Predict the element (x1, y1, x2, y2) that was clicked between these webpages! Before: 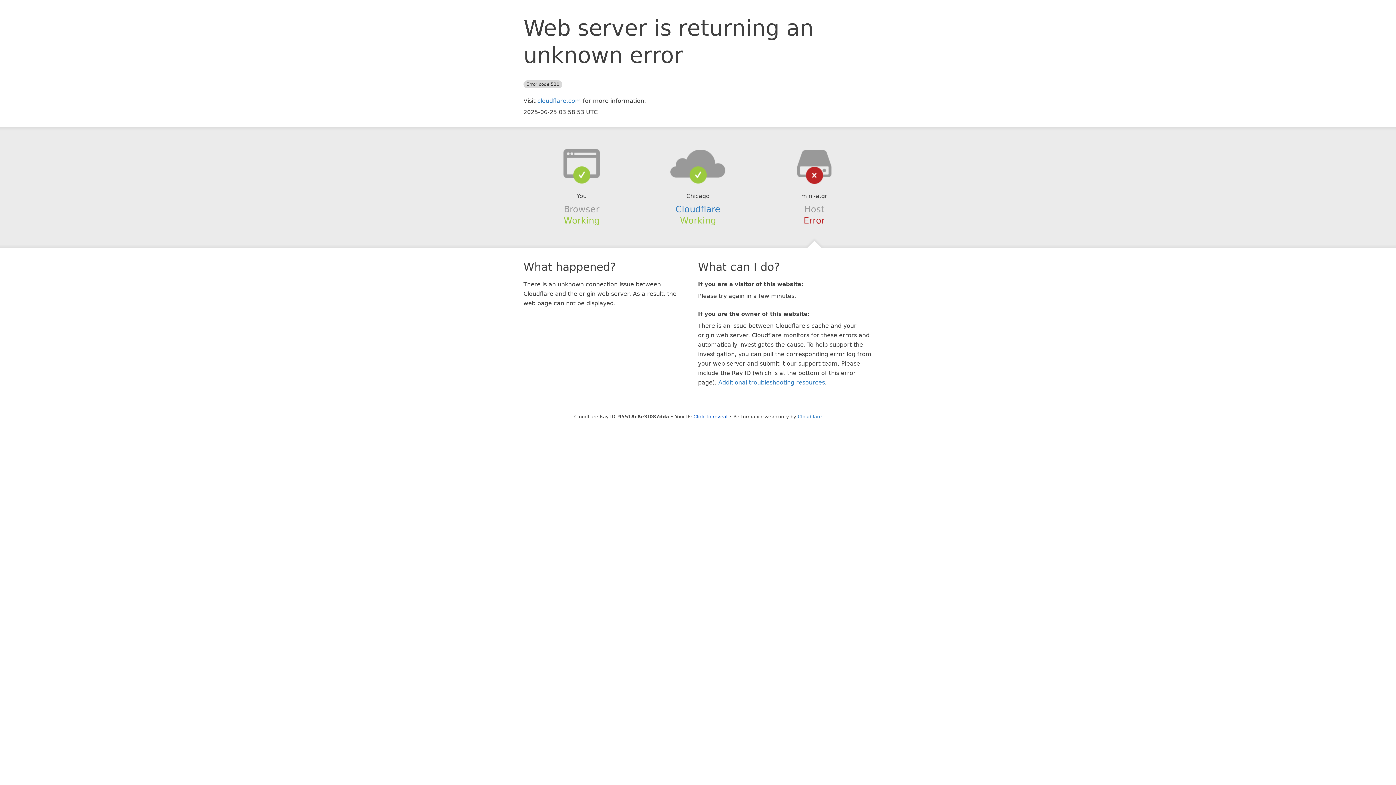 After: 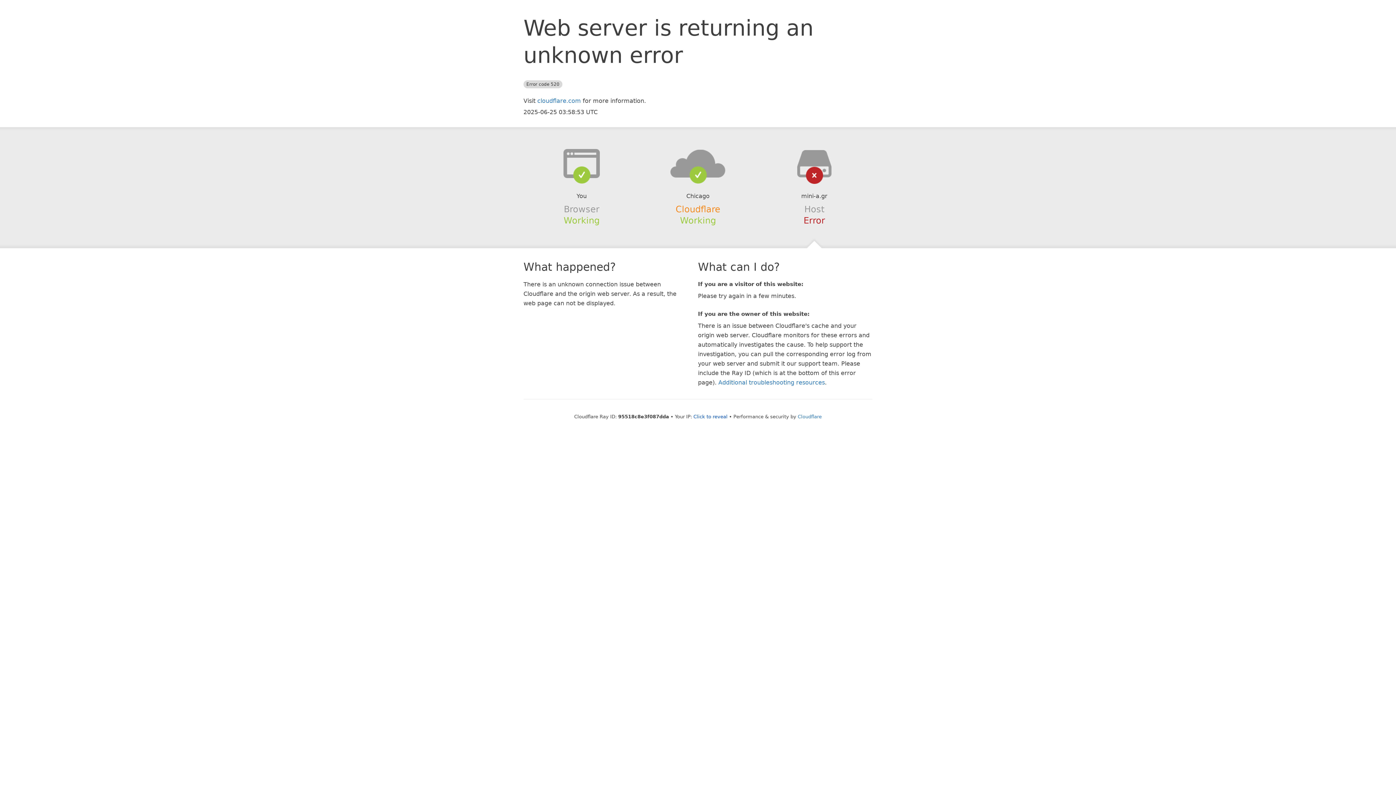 Action: label: Cloudflare bbox: (675, 204, 720, 214)